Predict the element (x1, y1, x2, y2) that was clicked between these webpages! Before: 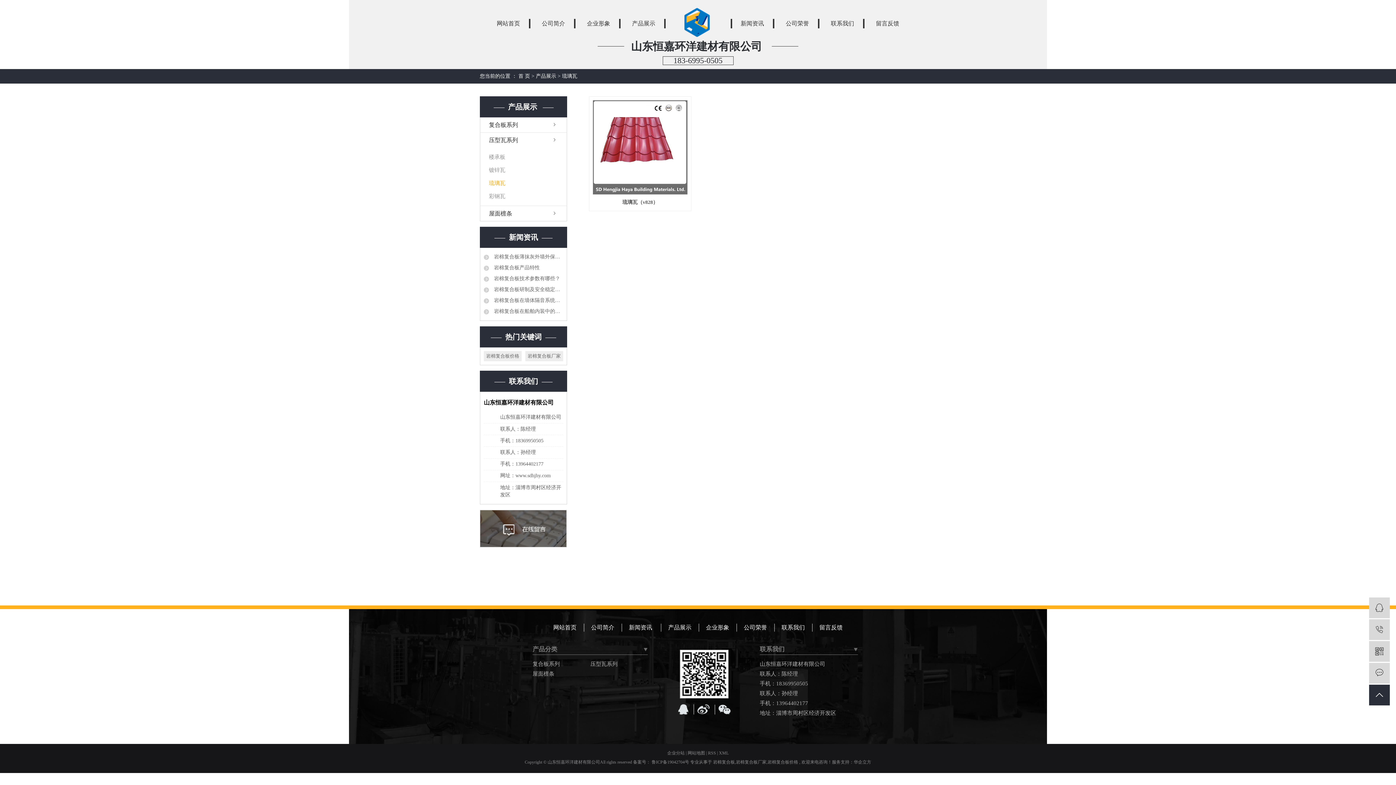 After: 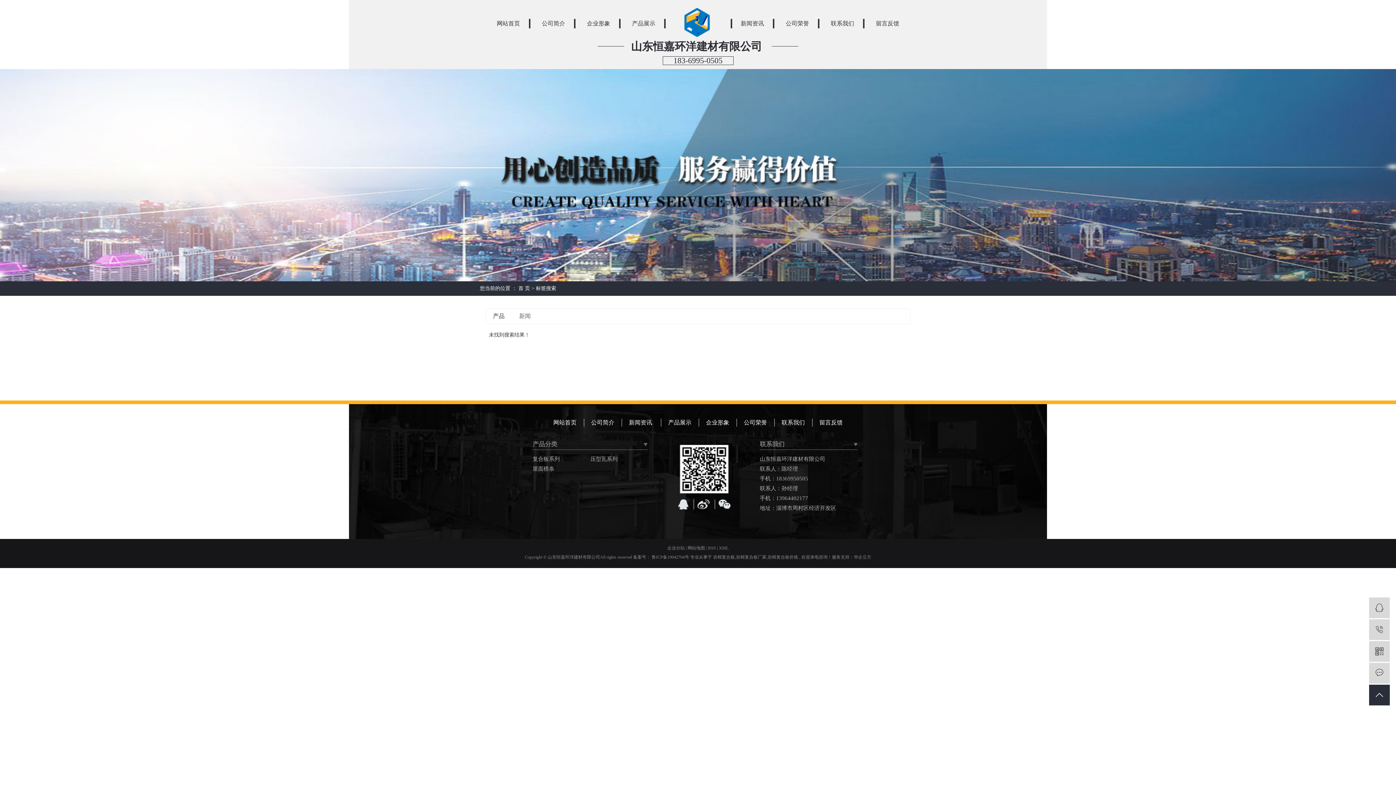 Action: bbox: (484, 351, 521, 361) label: 岩棉复合板价格